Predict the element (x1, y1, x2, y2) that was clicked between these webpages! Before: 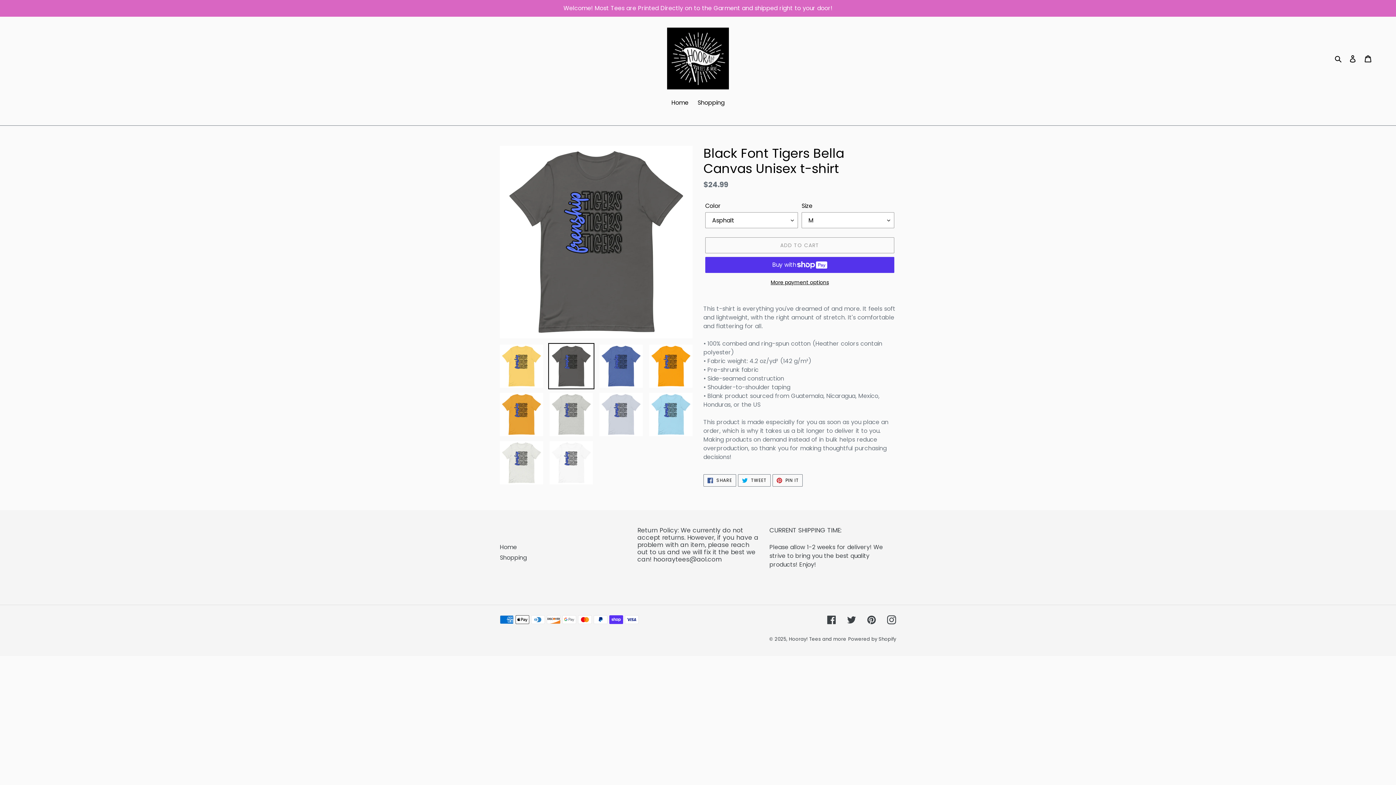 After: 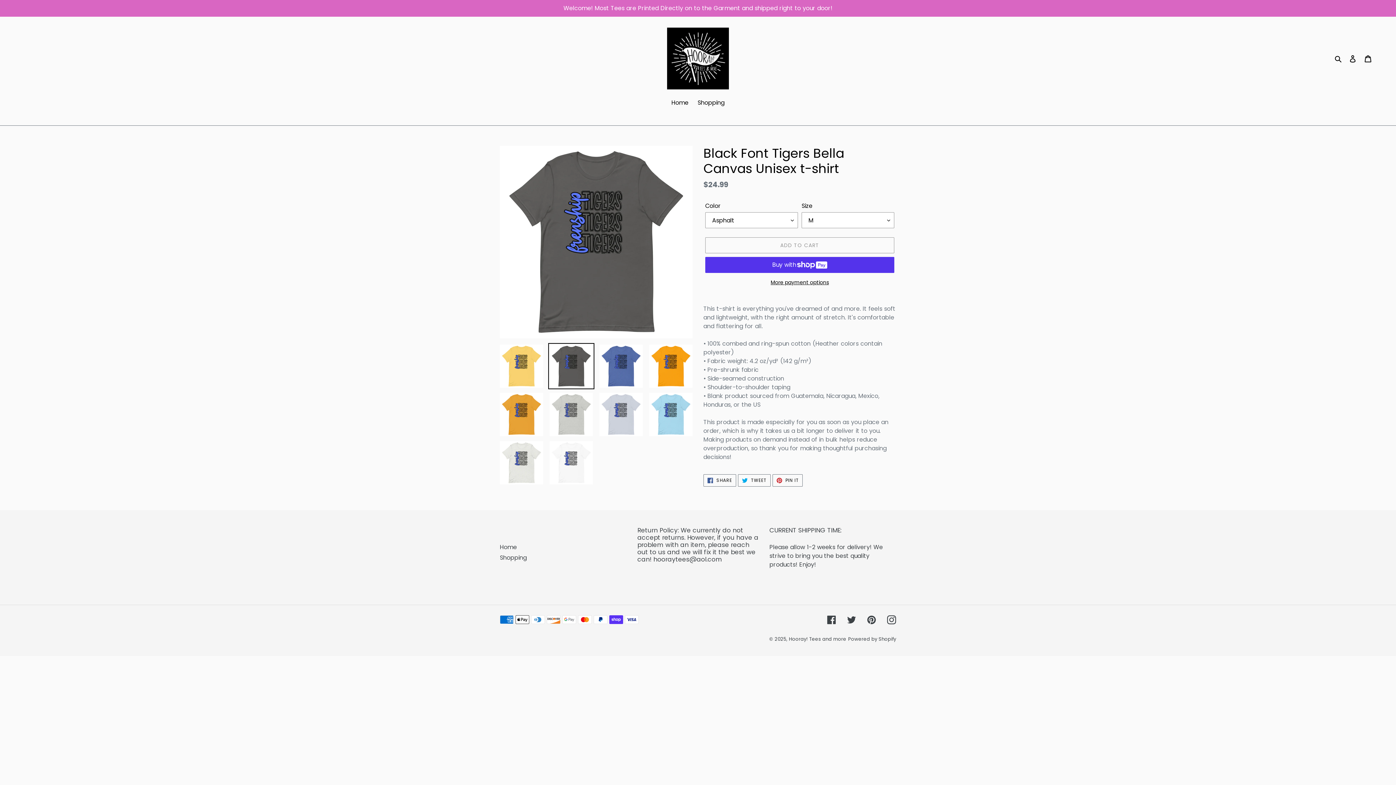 Action: bbox: (548, 343, 594, 389)